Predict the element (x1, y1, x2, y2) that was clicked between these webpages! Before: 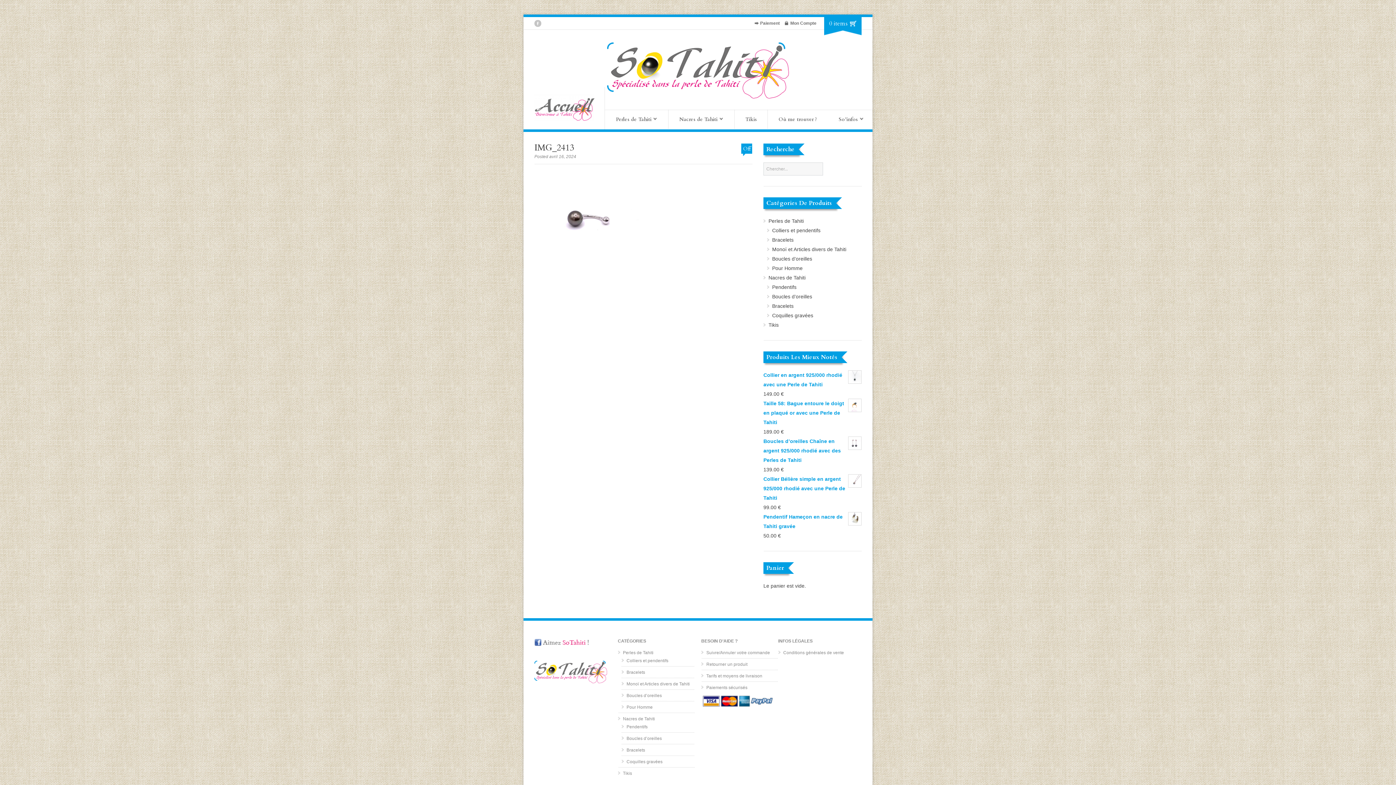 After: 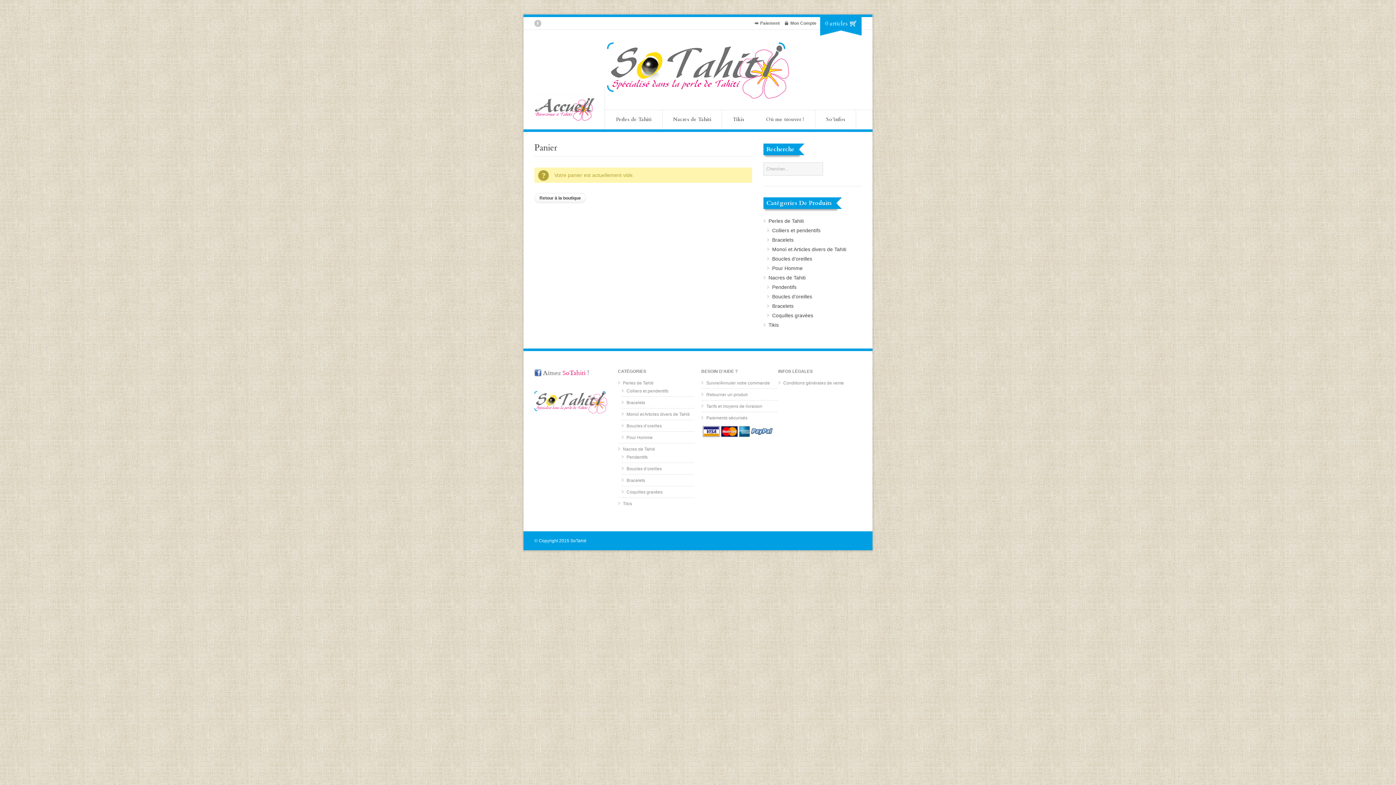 Action: label: Paiement bbox: (760, 20, 780, 25)